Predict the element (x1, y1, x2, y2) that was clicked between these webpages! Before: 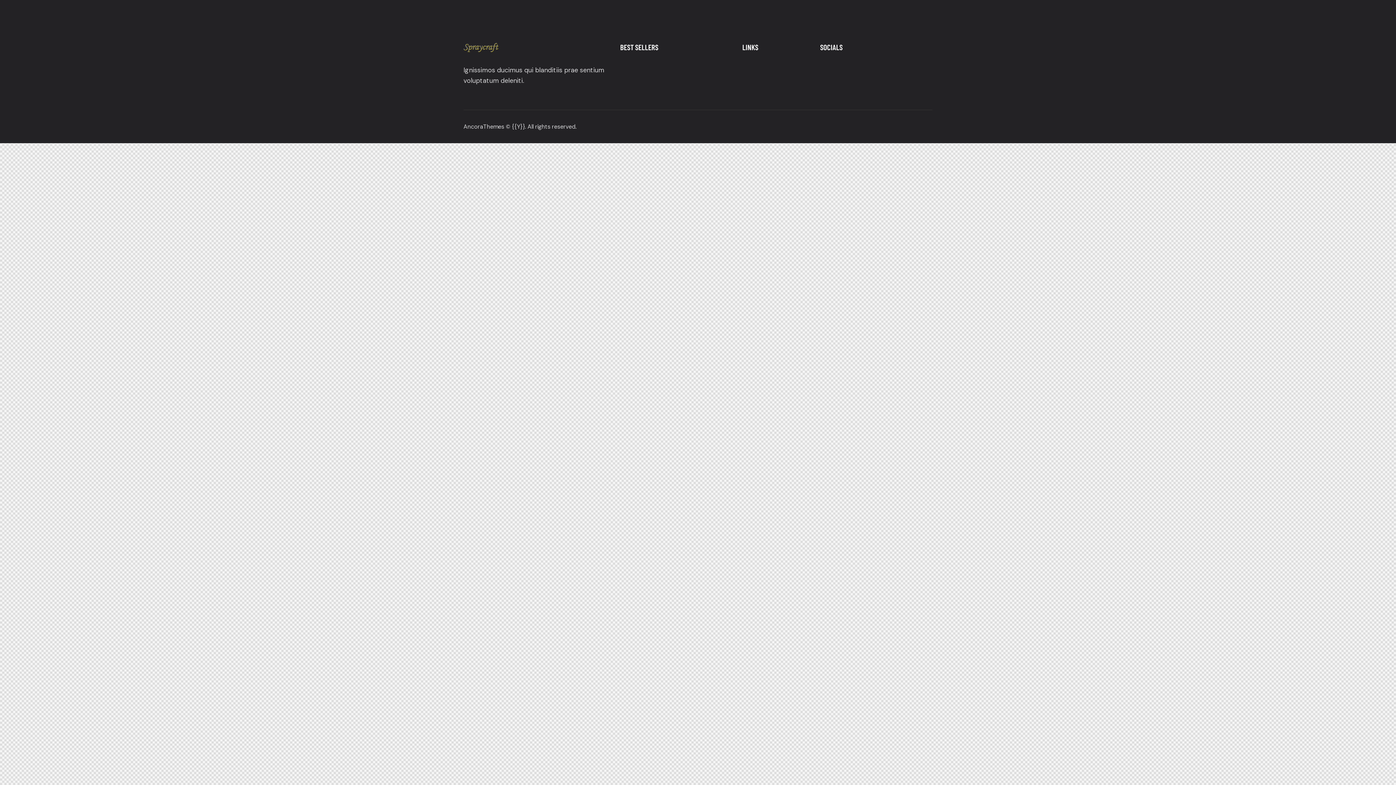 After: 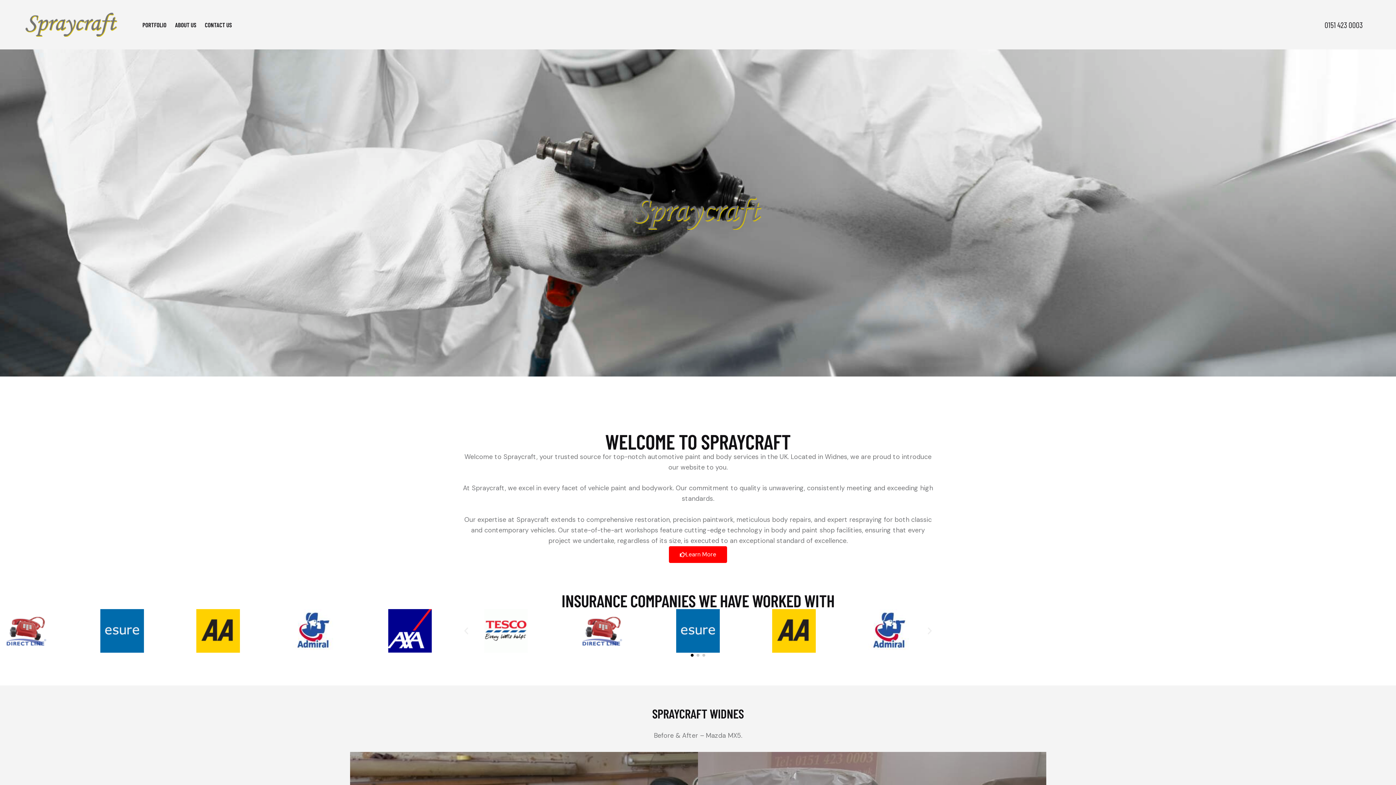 Action: bbox: (463, 42, 498, 51)